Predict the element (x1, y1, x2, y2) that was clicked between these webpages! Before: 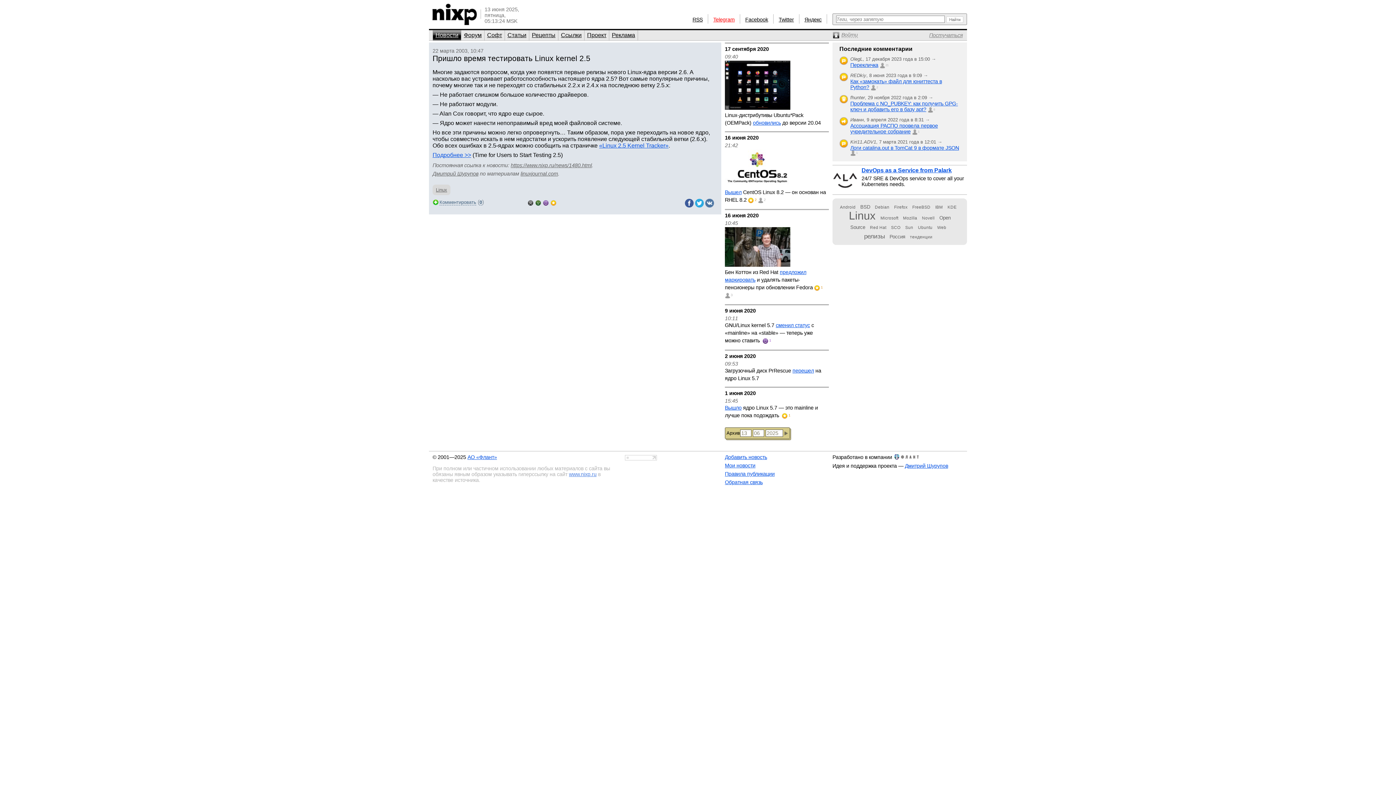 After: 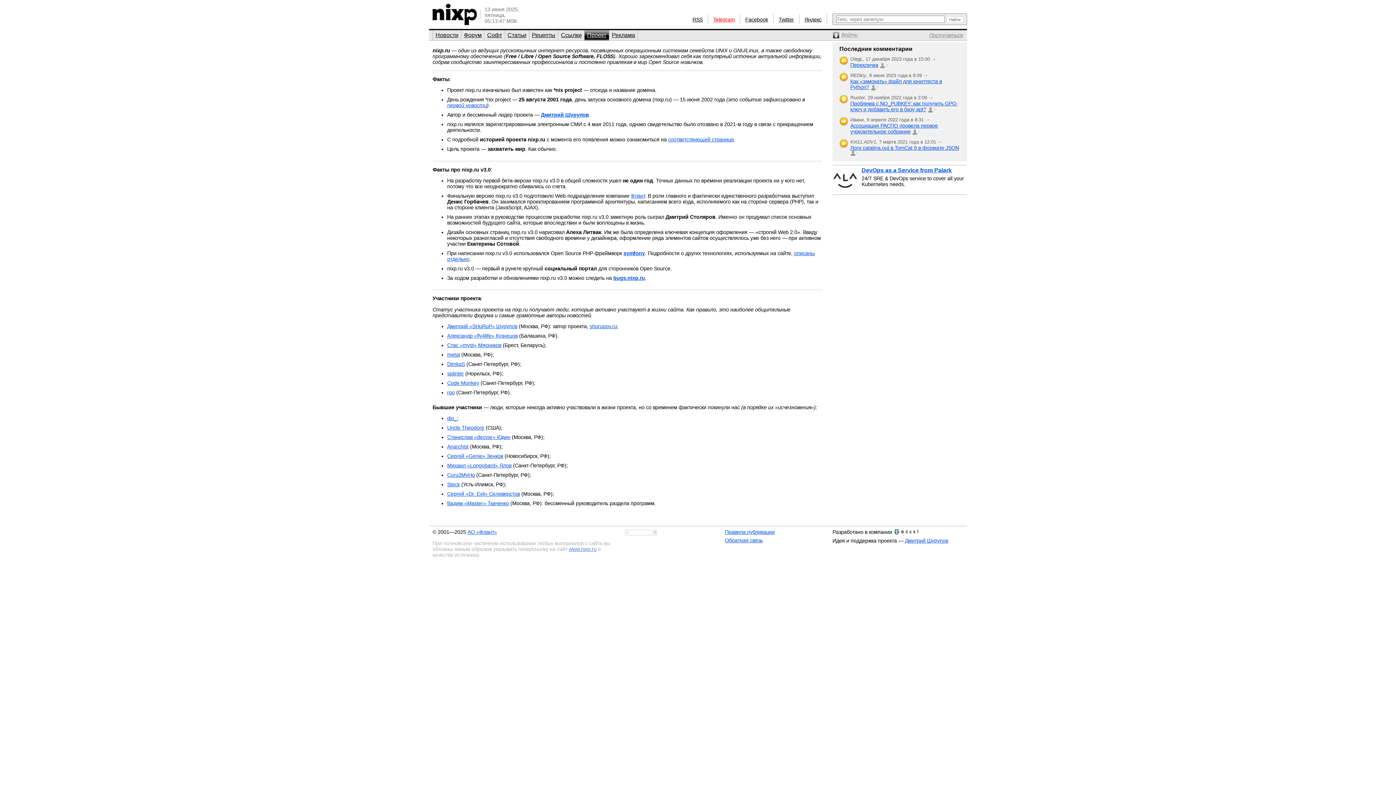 Action: bbox: (584, 30, 609, 40) label: Проект